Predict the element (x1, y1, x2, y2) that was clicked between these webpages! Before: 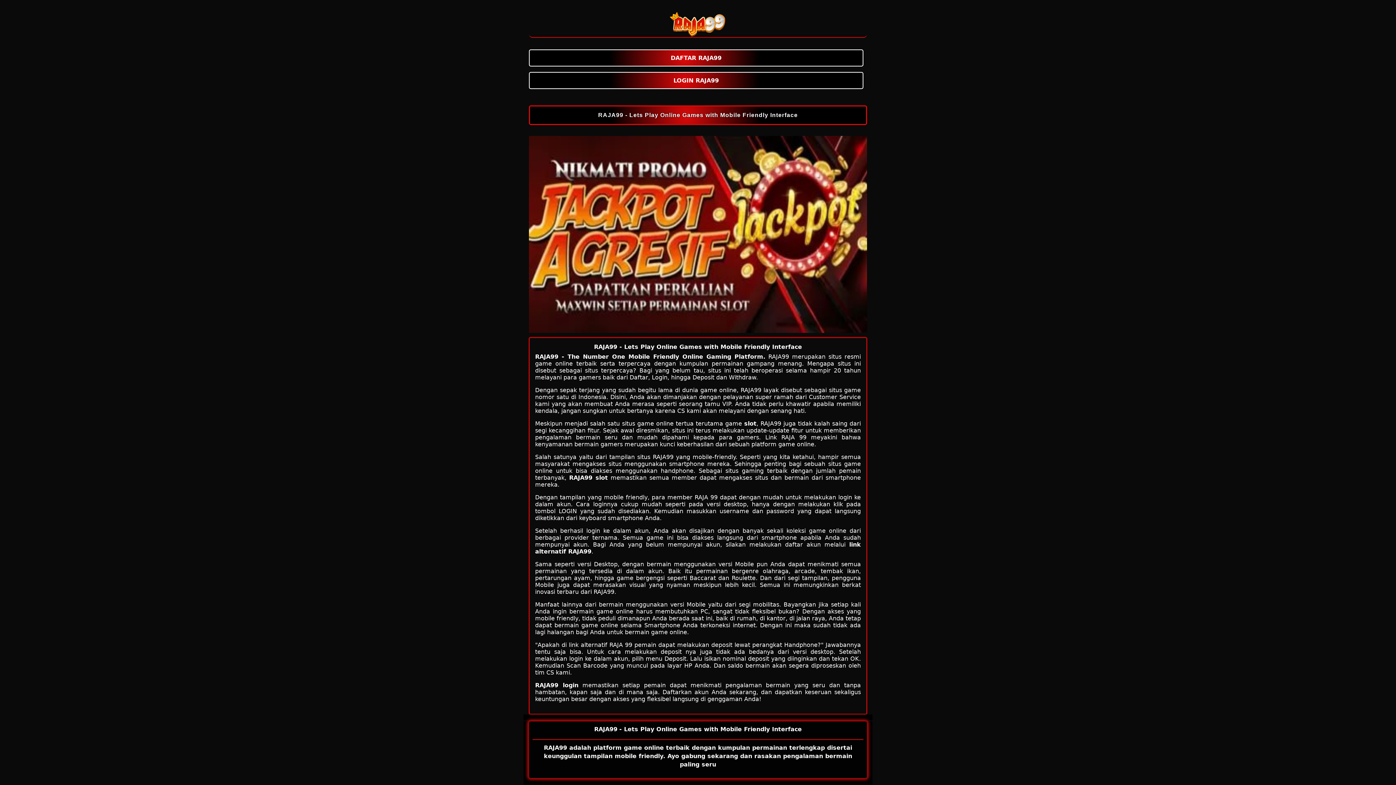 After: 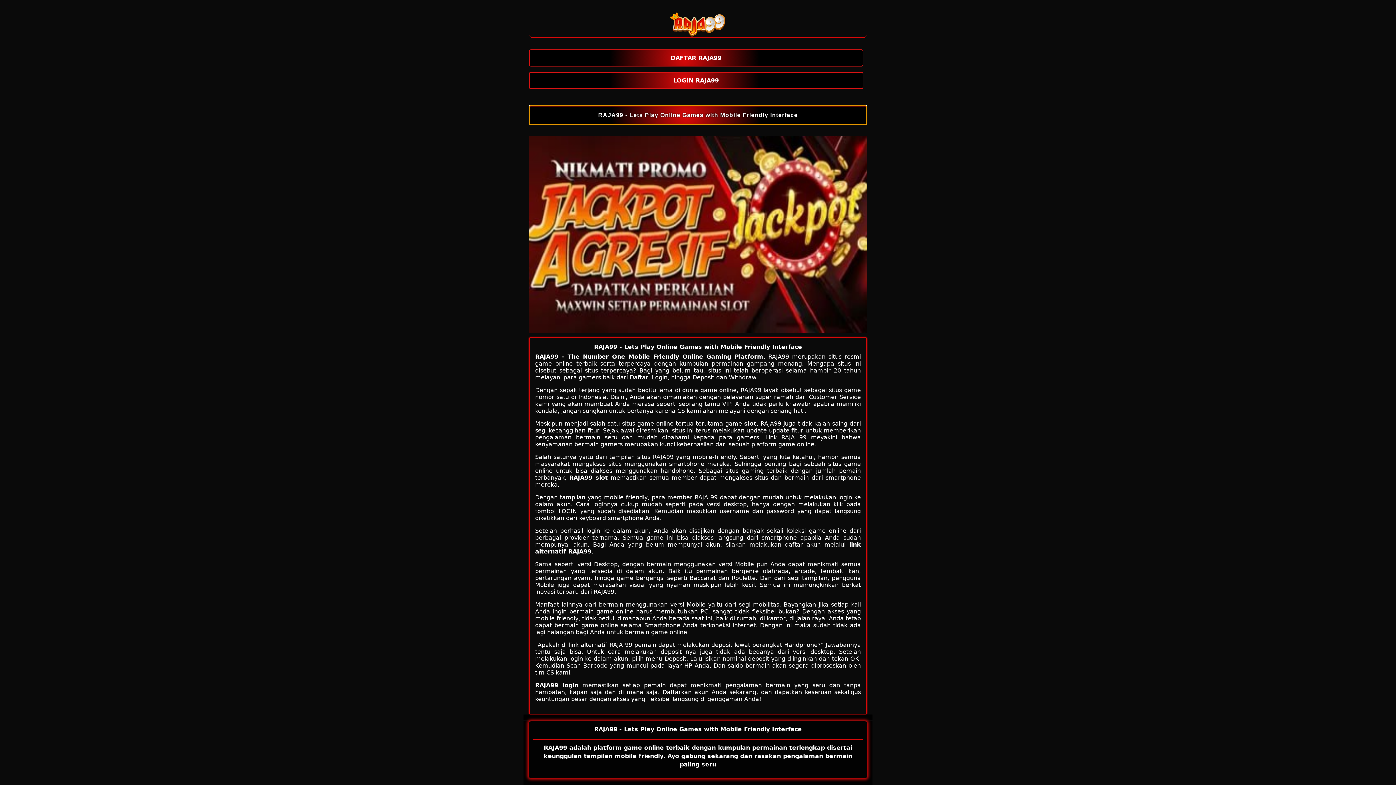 Action: bbox: (529, 105, 867, 125) label: RAJA99 - Lets Play Online Games with Mobile Friendly Interface